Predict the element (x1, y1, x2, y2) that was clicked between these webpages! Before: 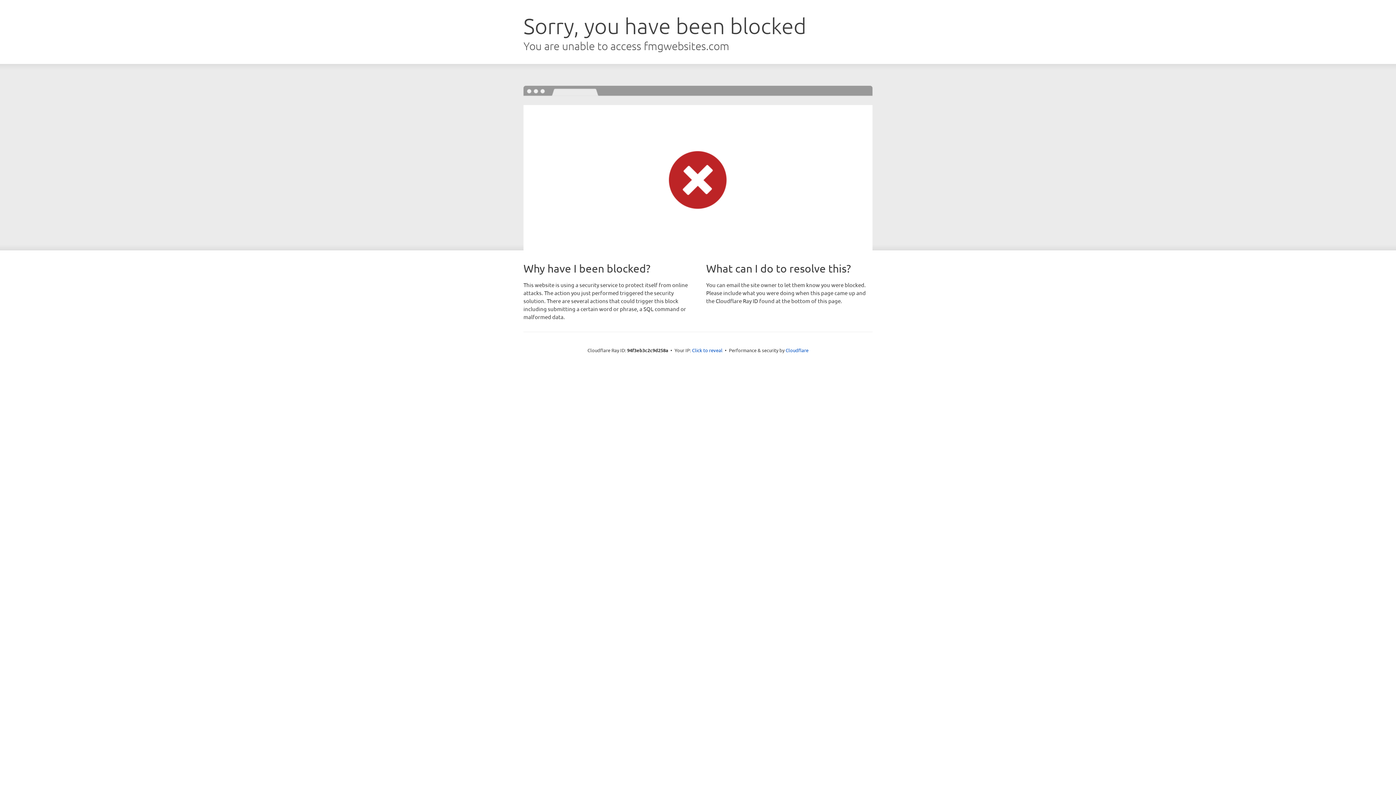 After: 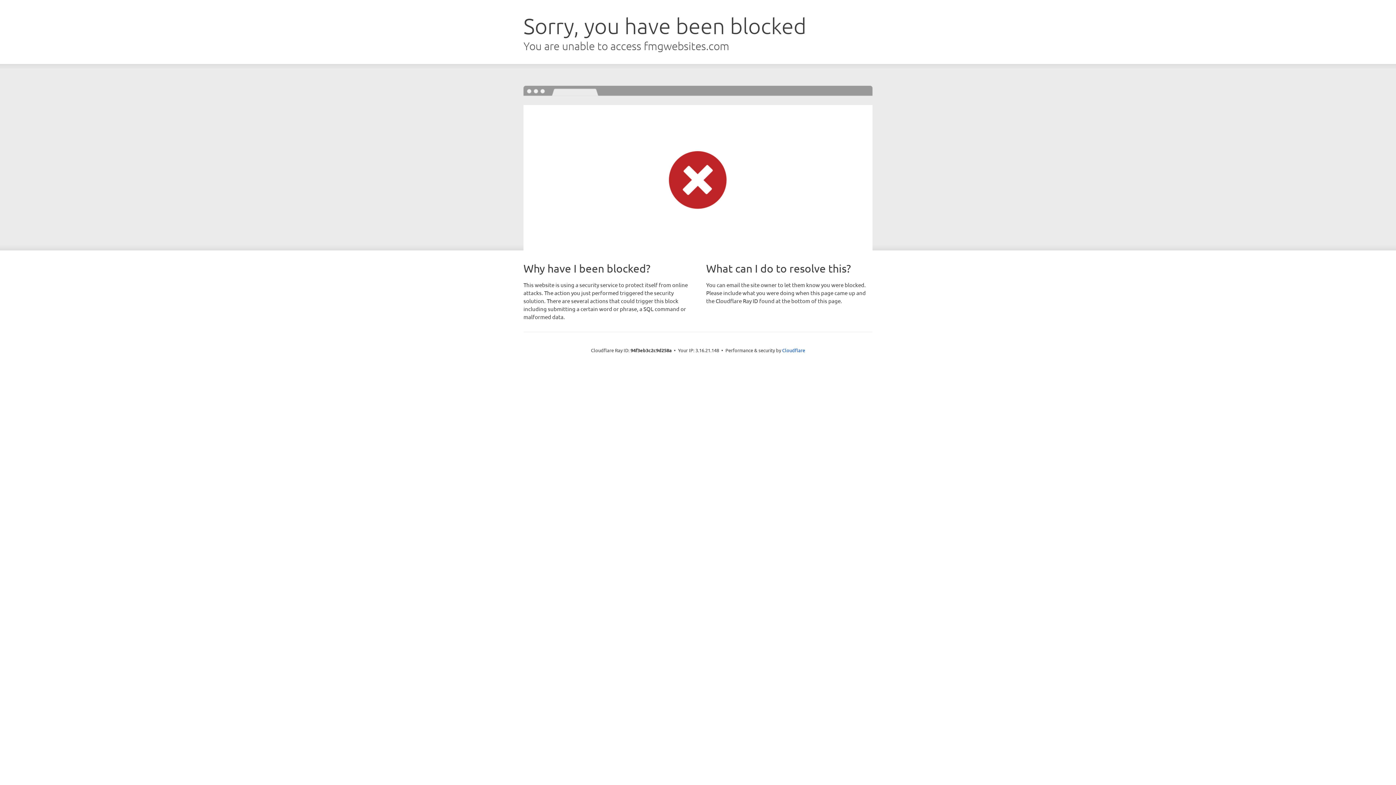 Action: label: Click to reveal bbox: (692, 346, 722, 353)